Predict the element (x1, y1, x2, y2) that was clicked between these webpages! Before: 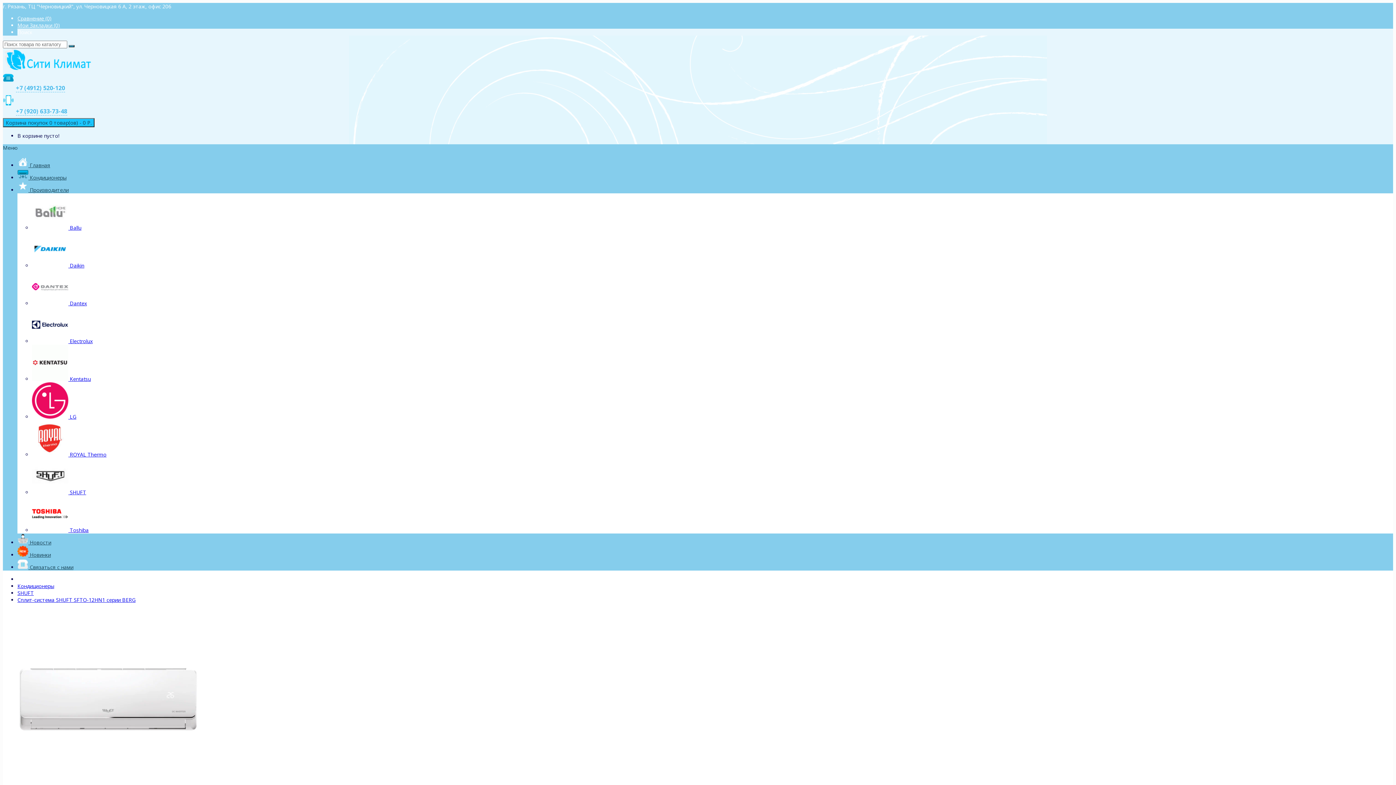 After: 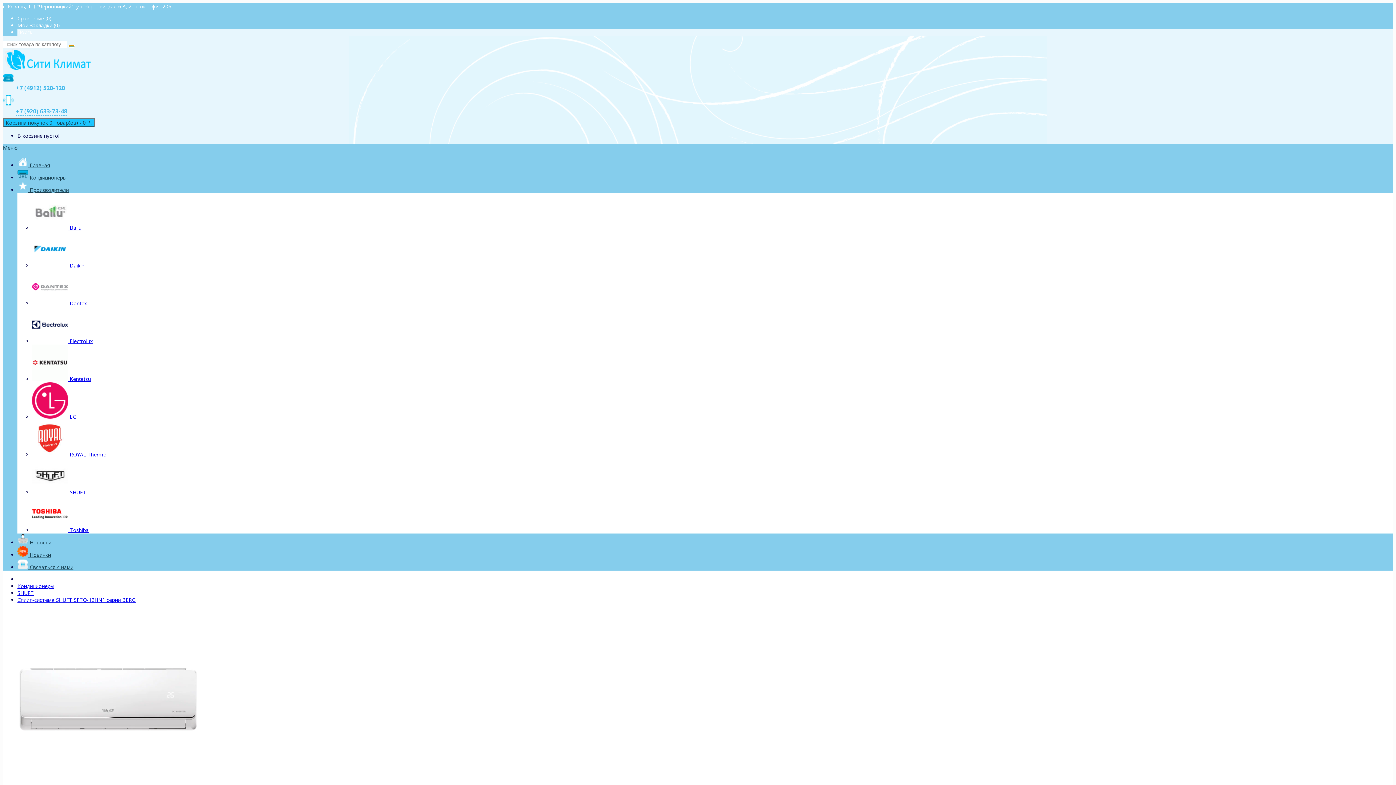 Action: bbox: (68, 45, 74, 47)